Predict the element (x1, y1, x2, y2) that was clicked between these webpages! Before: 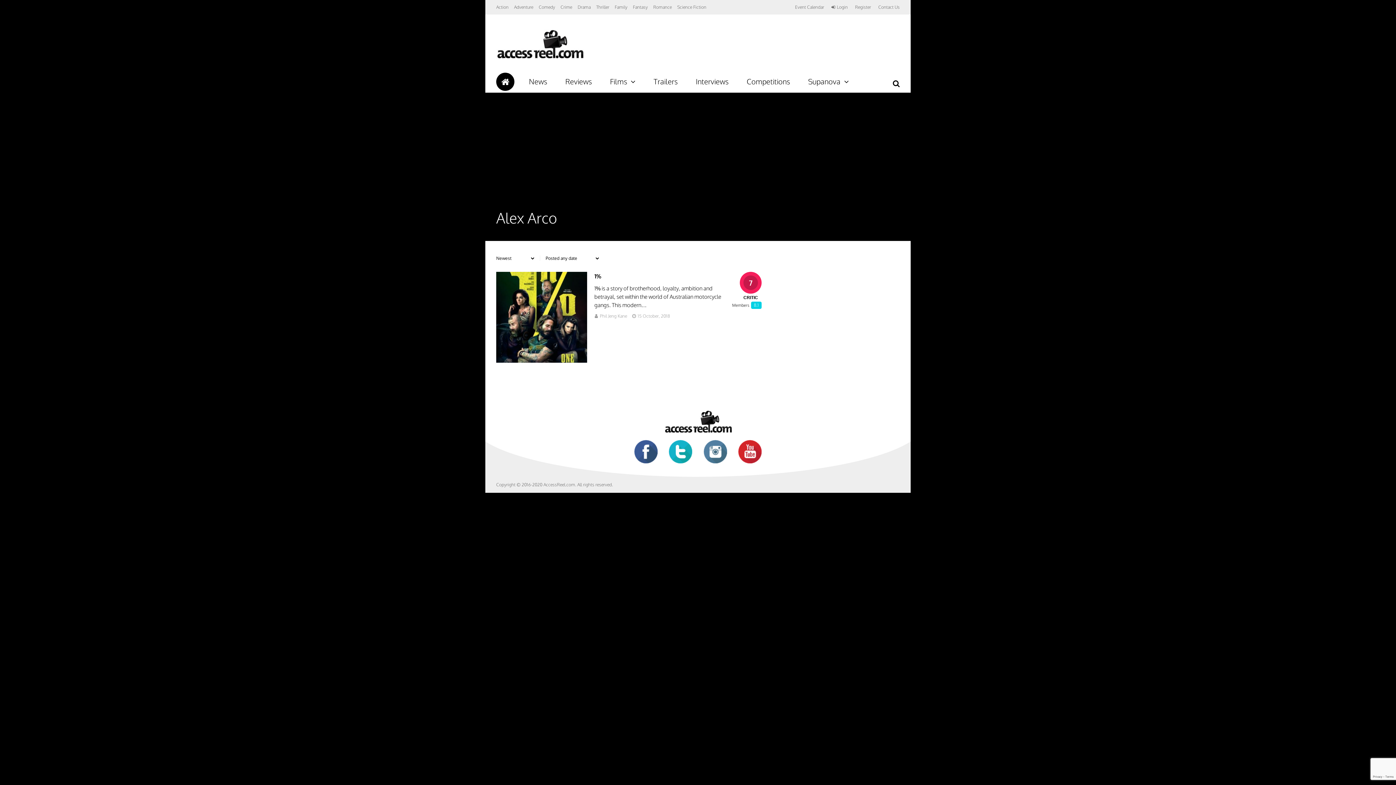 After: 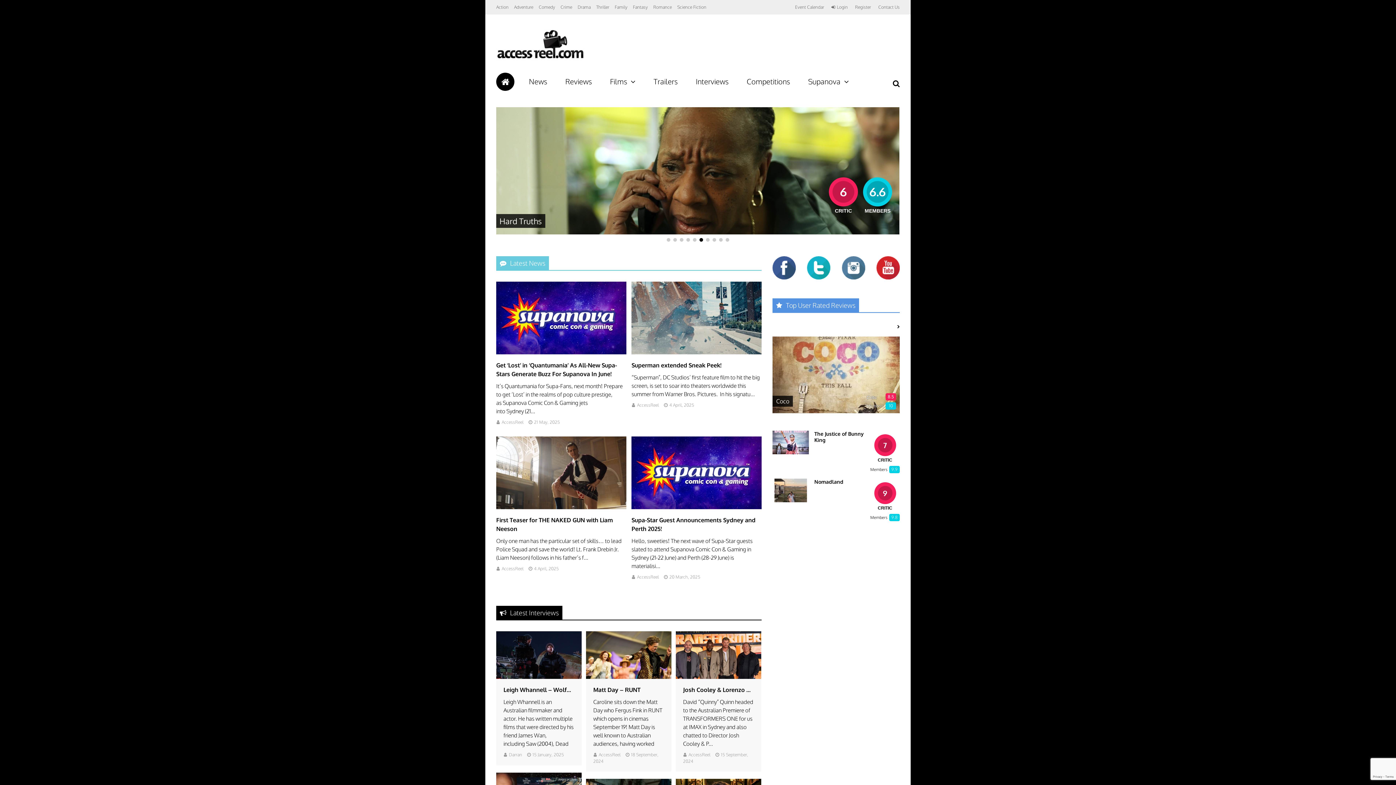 Action: bbox: (496, 55, 584, 61)